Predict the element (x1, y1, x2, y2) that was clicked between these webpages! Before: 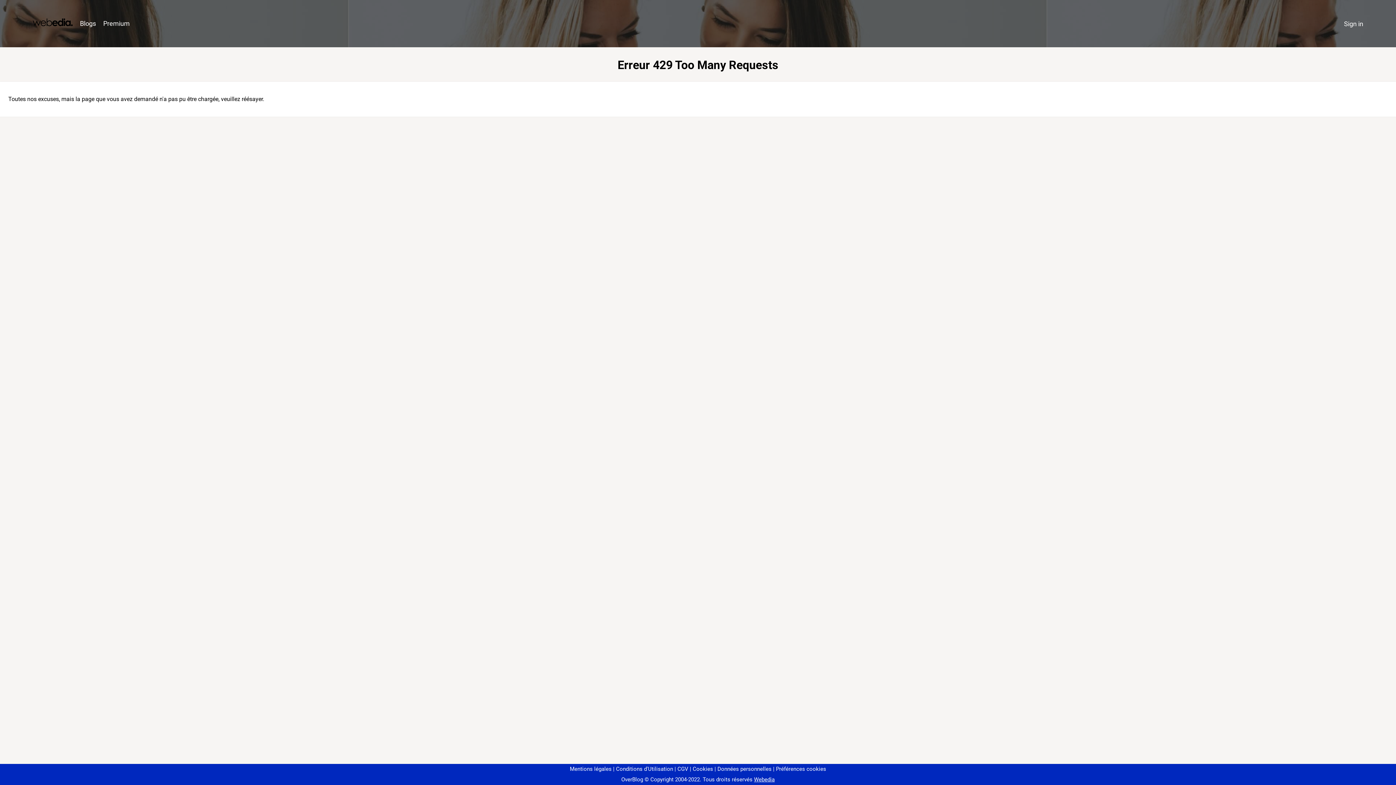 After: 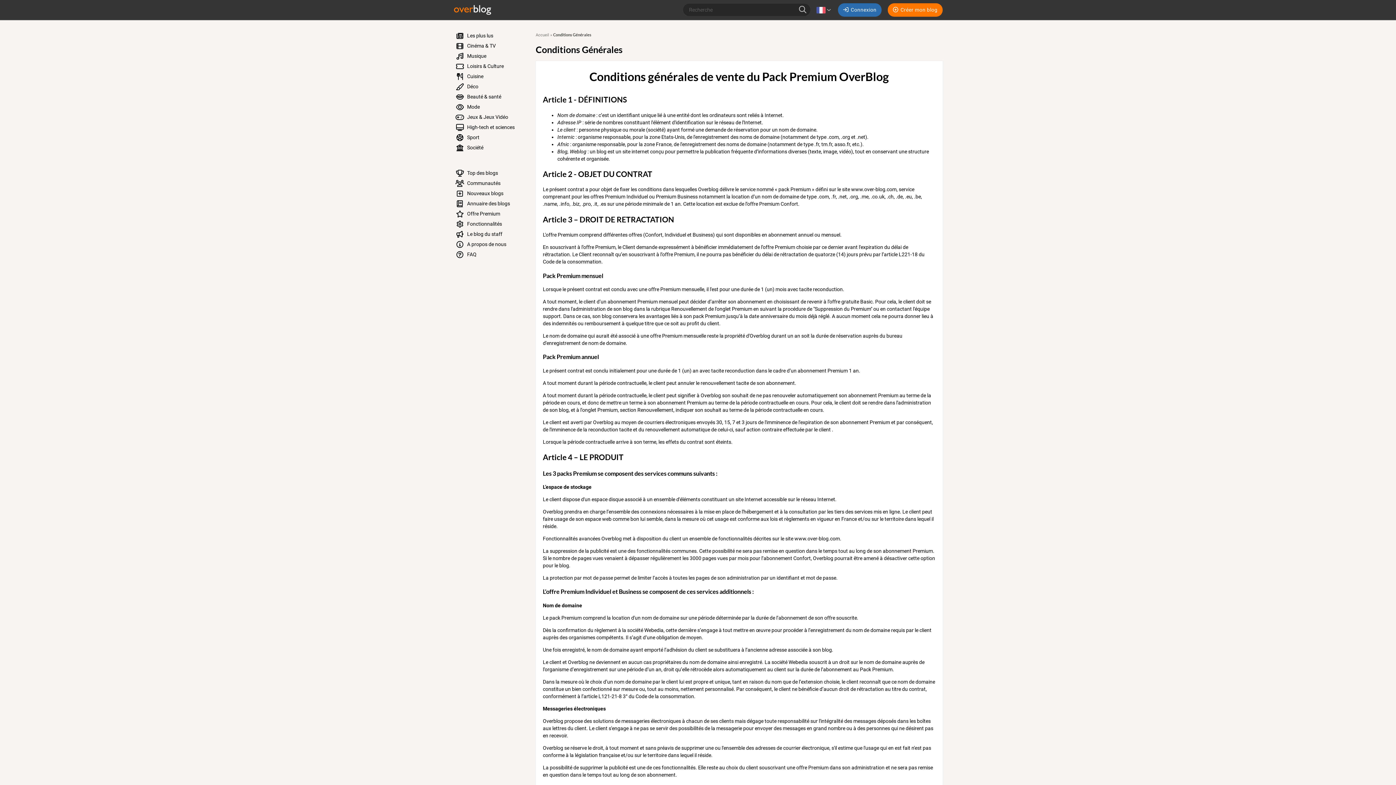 Action: label: CGV bbox: (674, 766, 688, 772)